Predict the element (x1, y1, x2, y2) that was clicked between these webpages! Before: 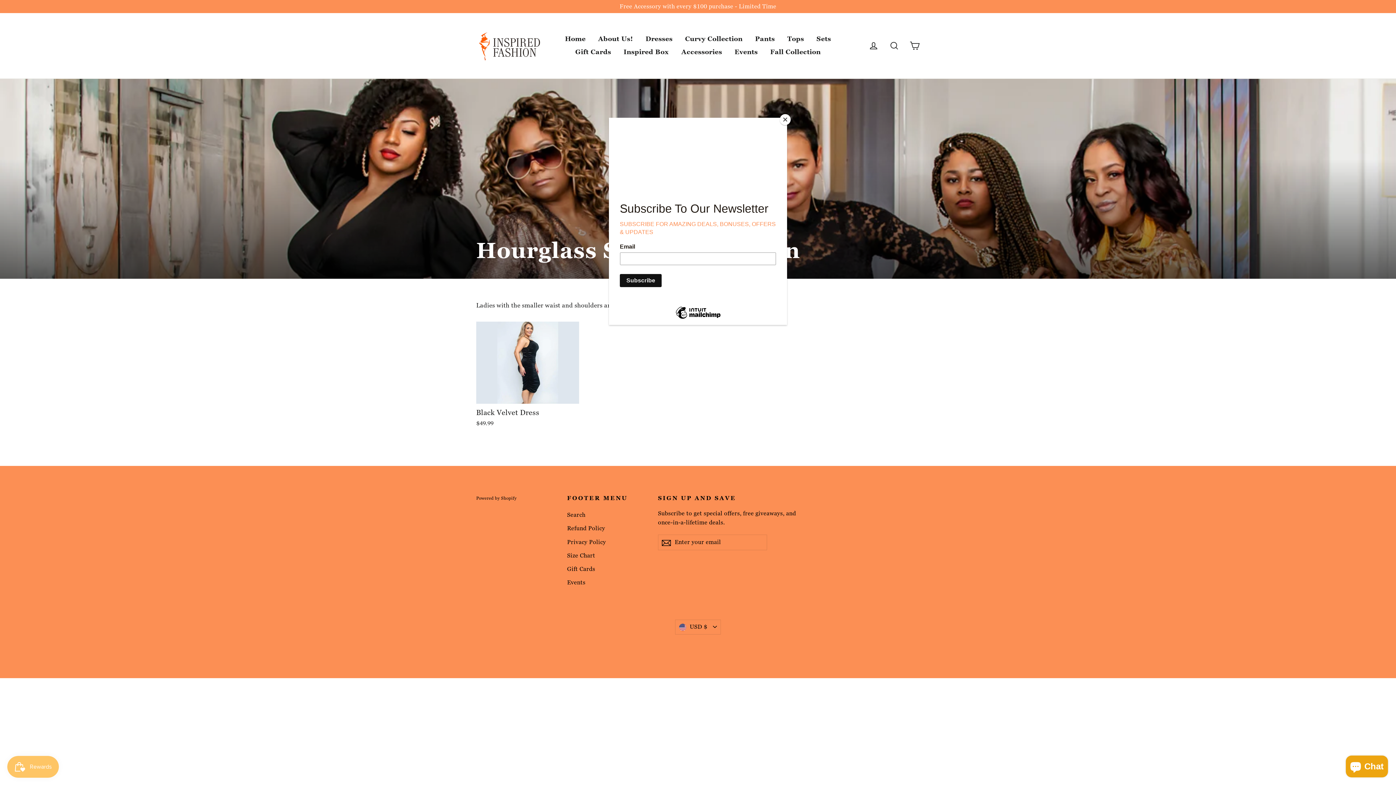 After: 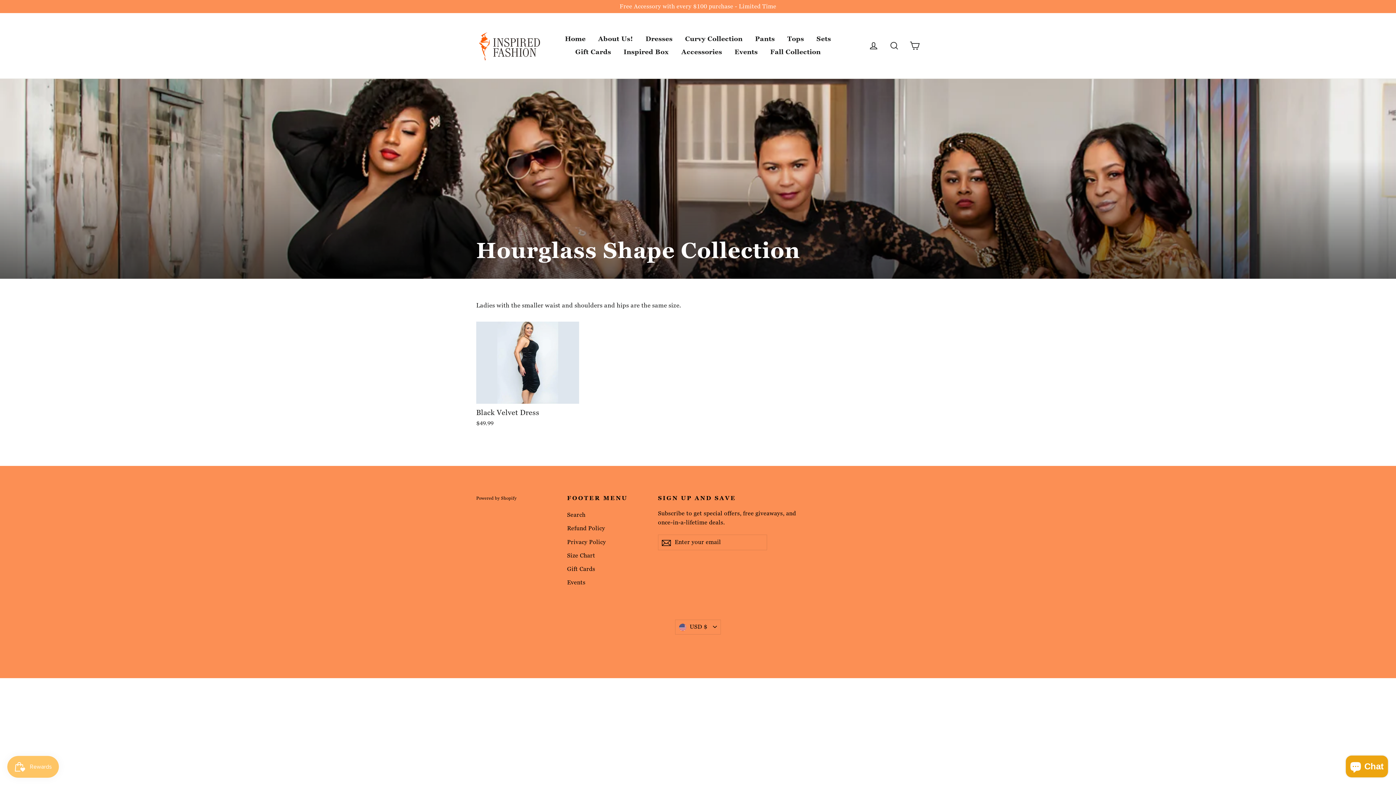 Action: bbox: (780, 114, 790, 125) label: Close